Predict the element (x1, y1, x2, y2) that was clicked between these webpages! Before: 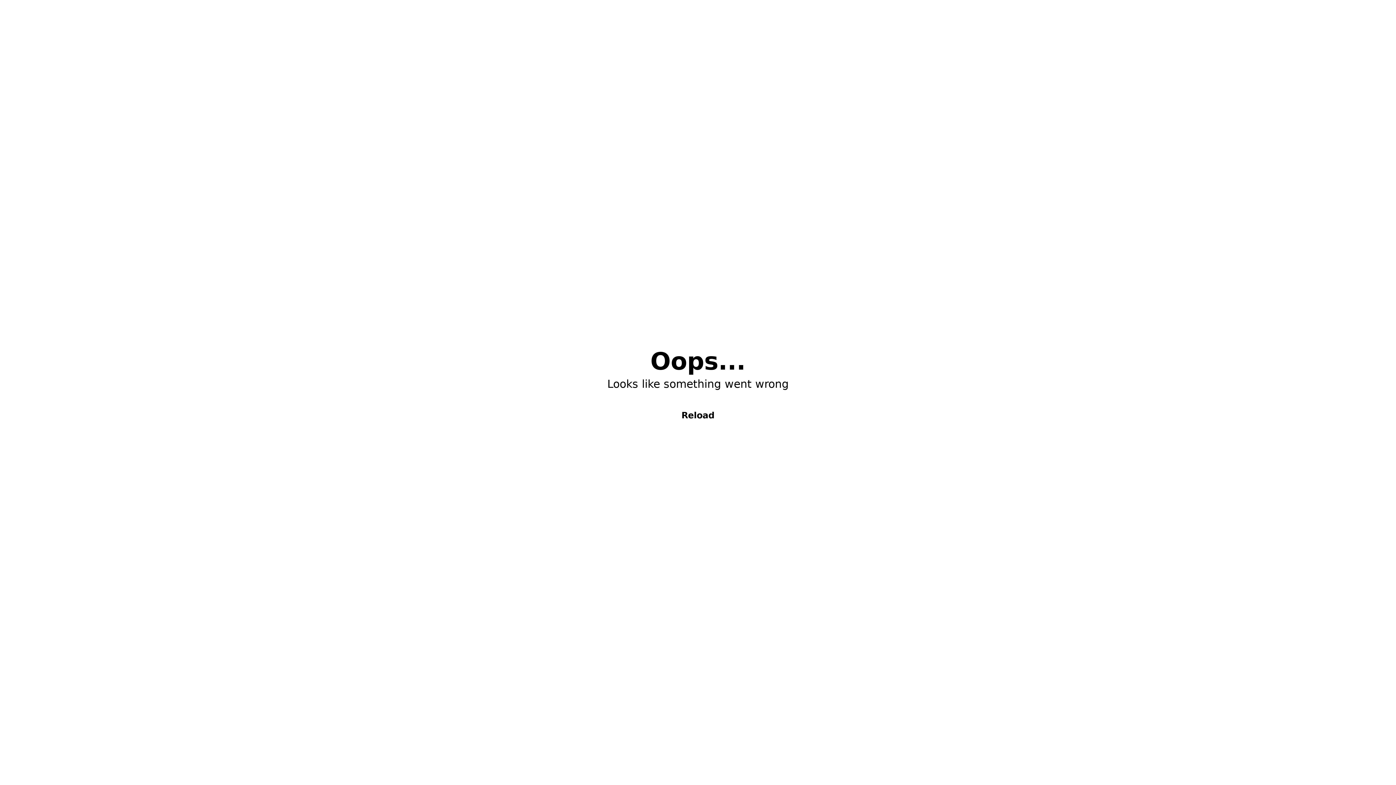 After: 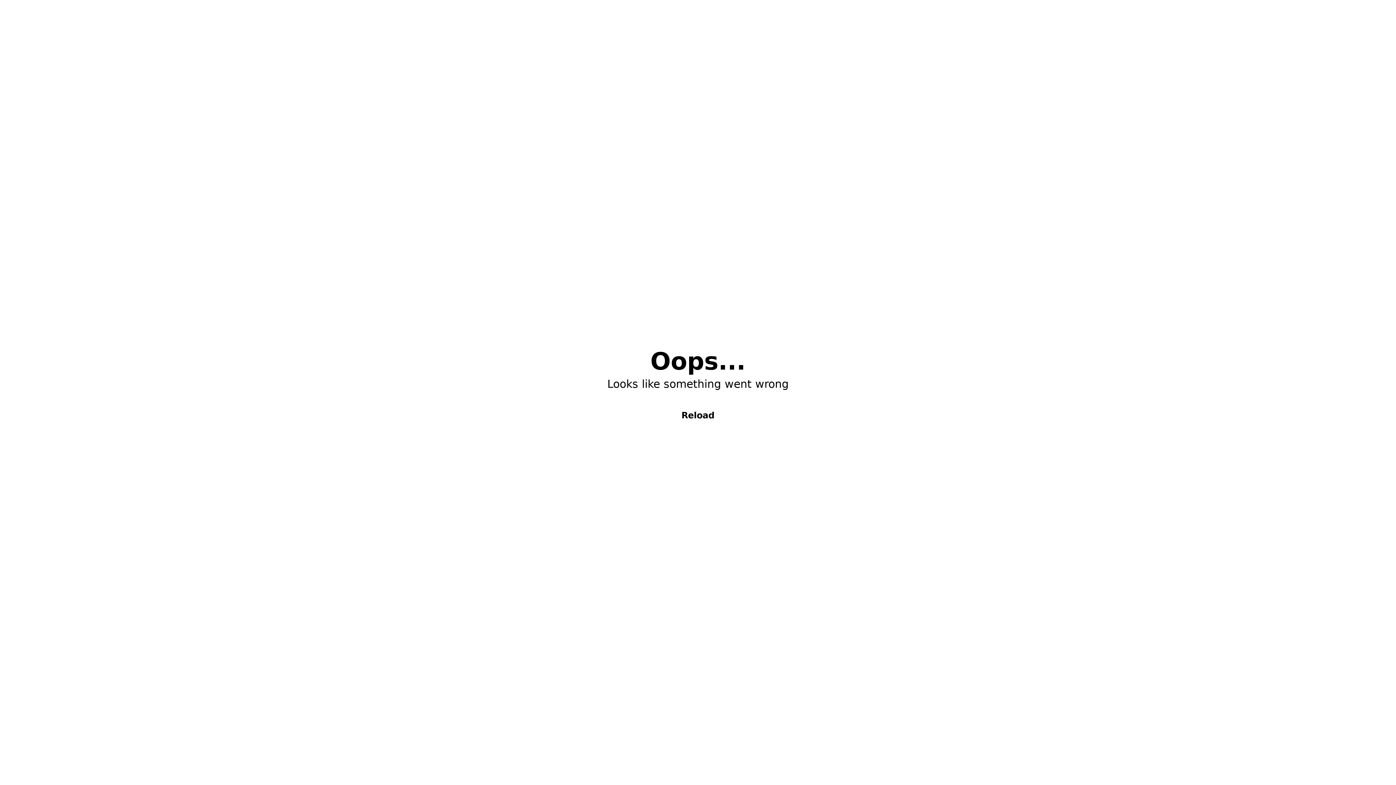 Action: label: Reload bbox: (638, 402, 758, 428)